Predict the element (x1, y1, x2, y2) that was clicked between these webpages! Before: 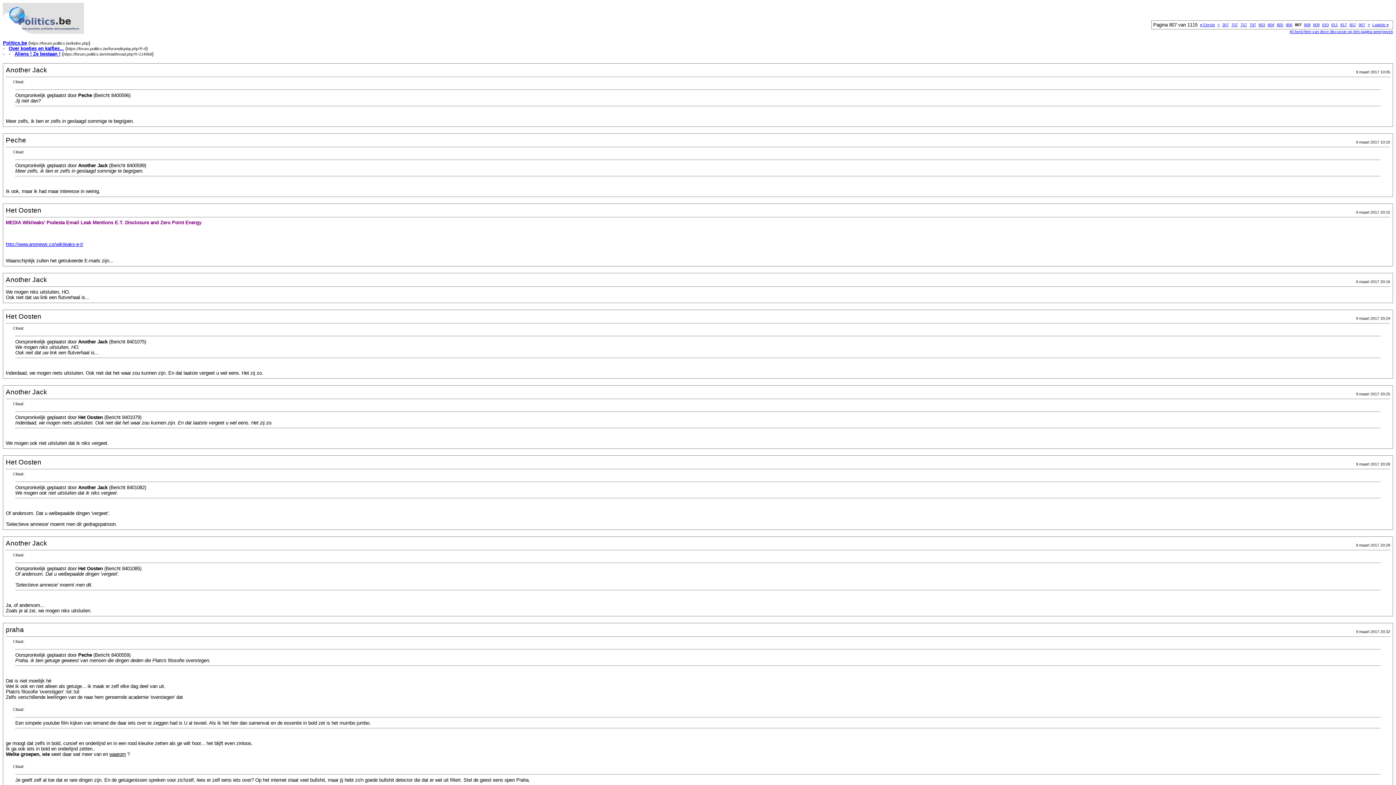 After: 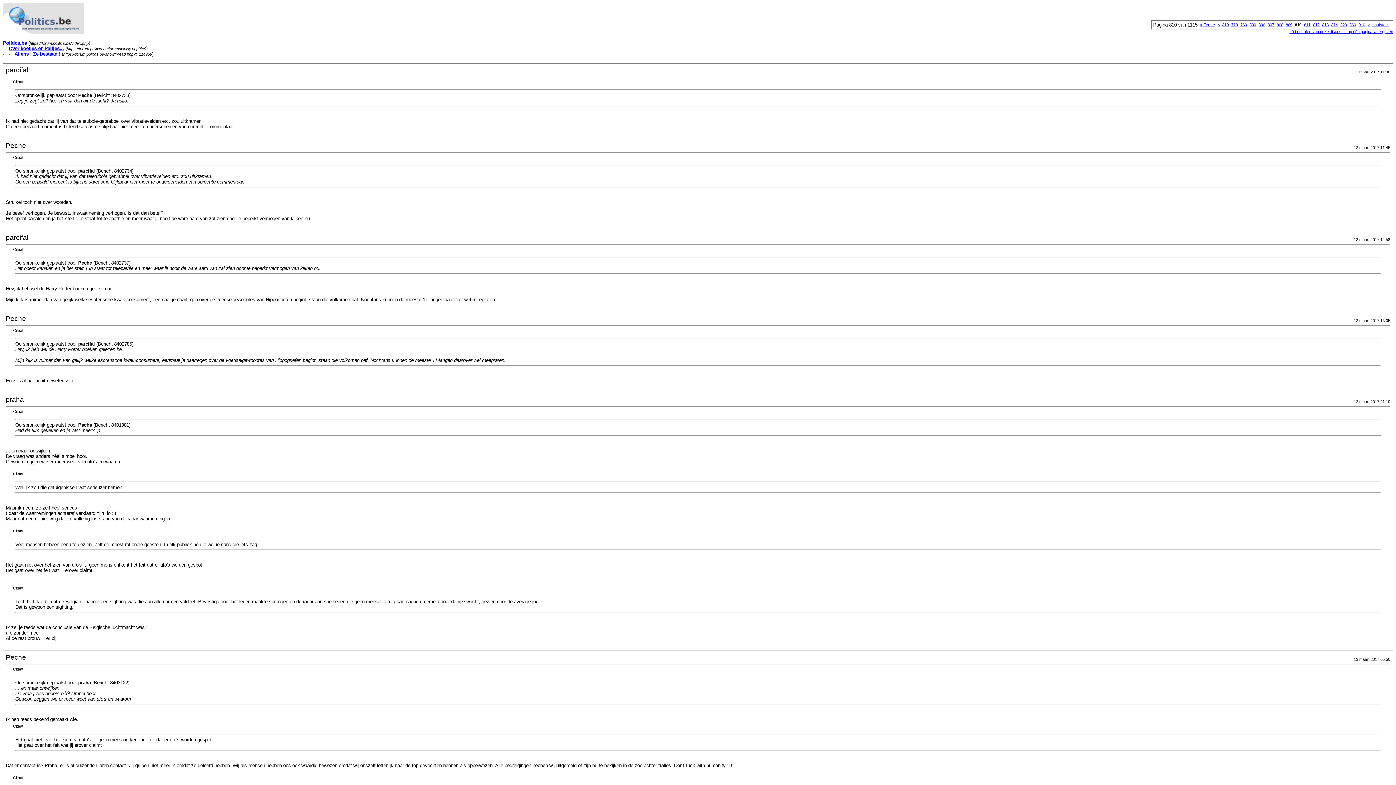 Action: bbox: (1322, 22, 1329, 26) label: 810